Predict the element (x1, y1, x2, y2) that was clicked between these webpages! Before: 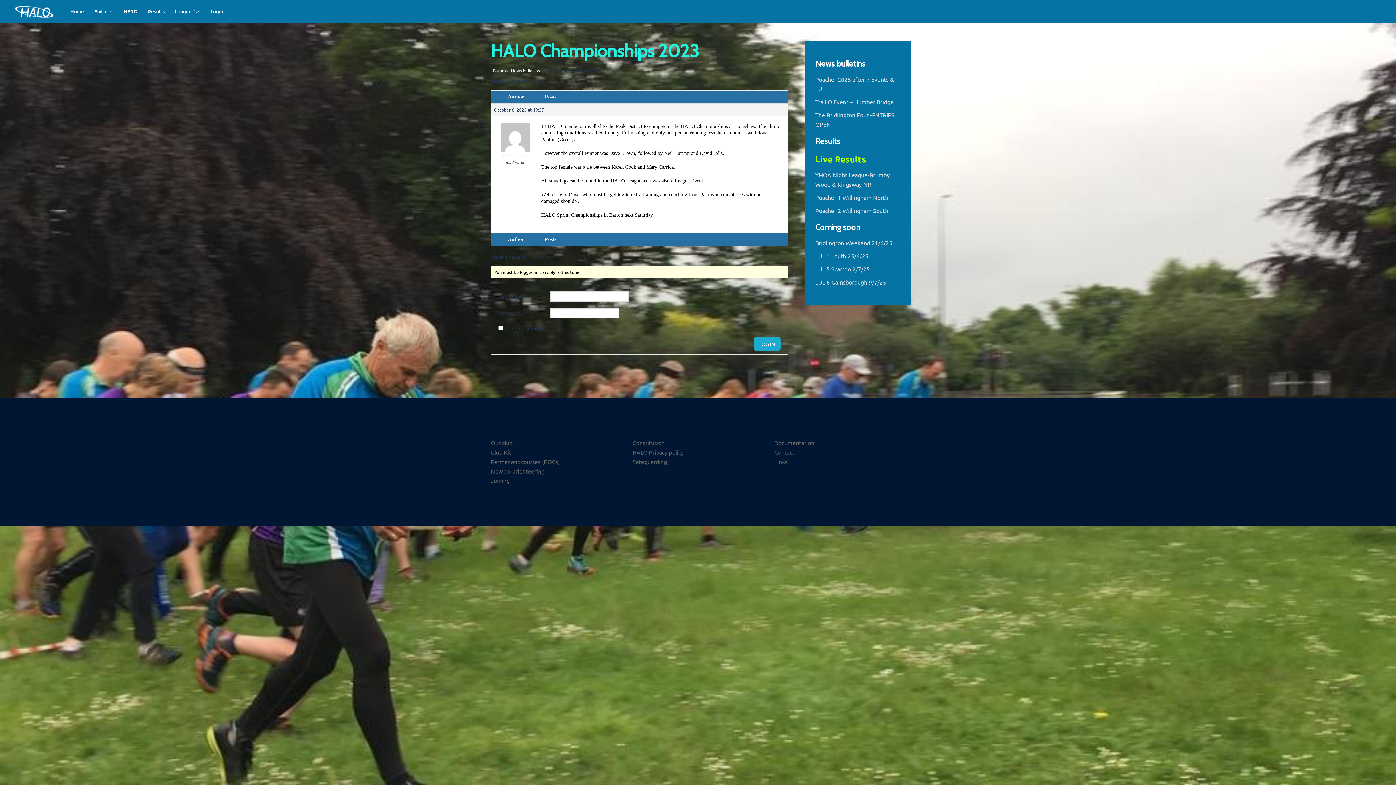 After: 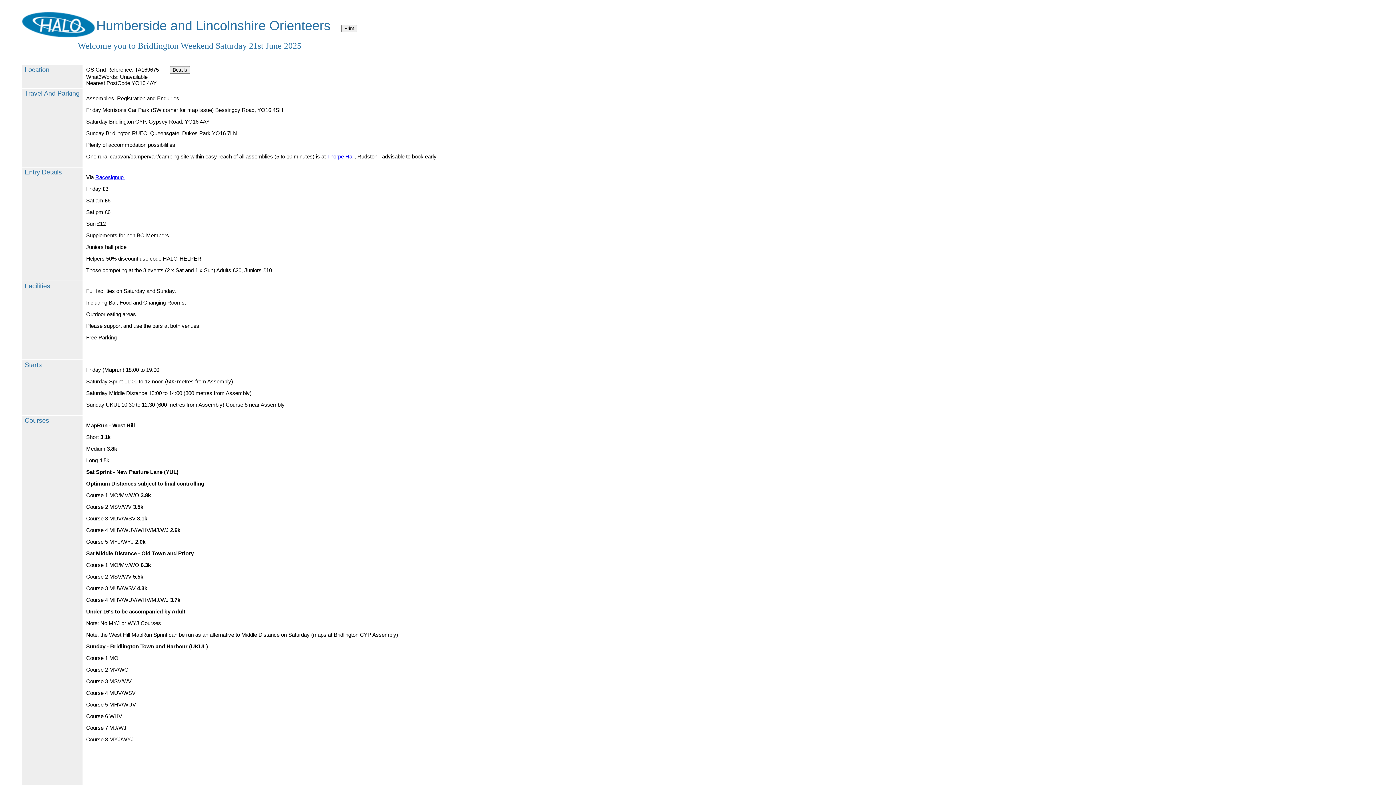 Action: bbox: (815, 239, 892, 246) label: Bridlington Weekend 21/6/25